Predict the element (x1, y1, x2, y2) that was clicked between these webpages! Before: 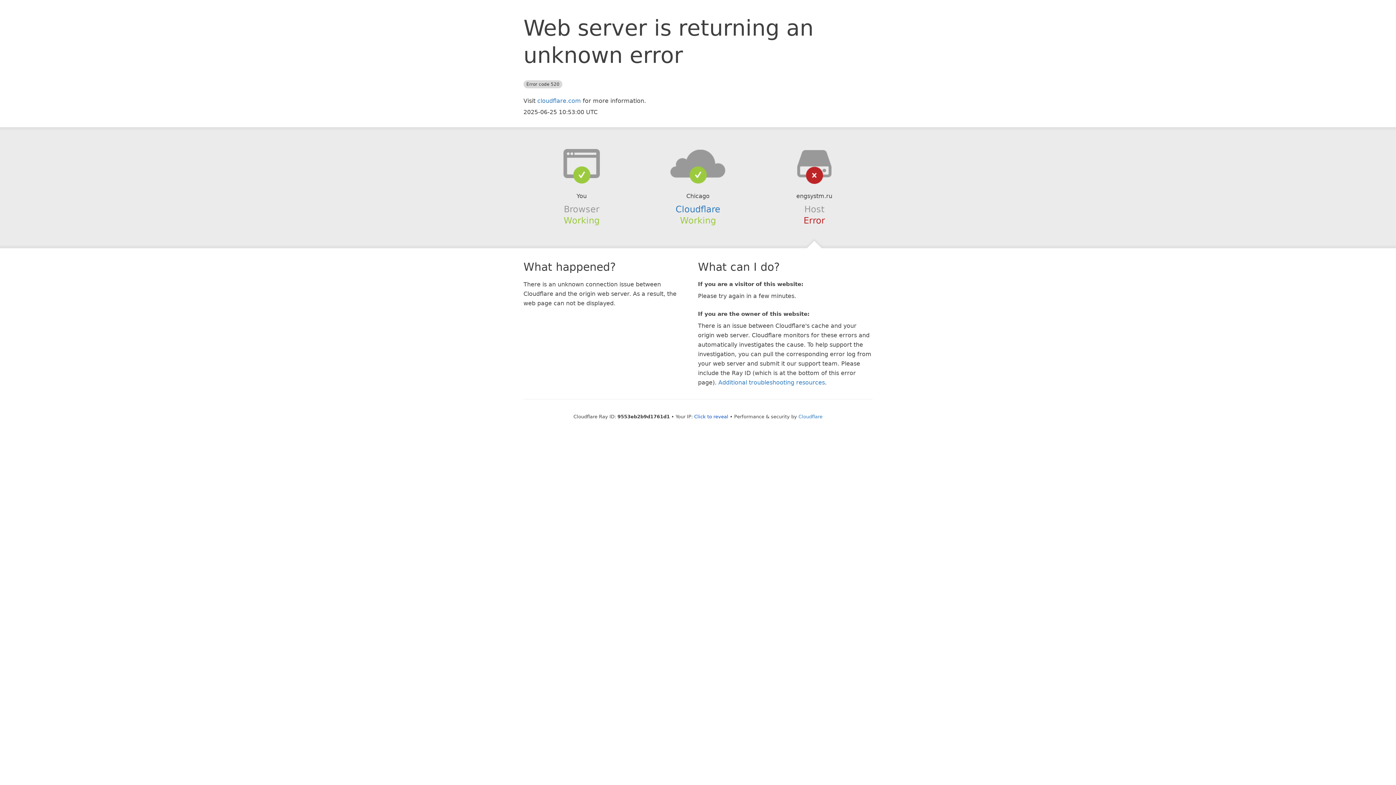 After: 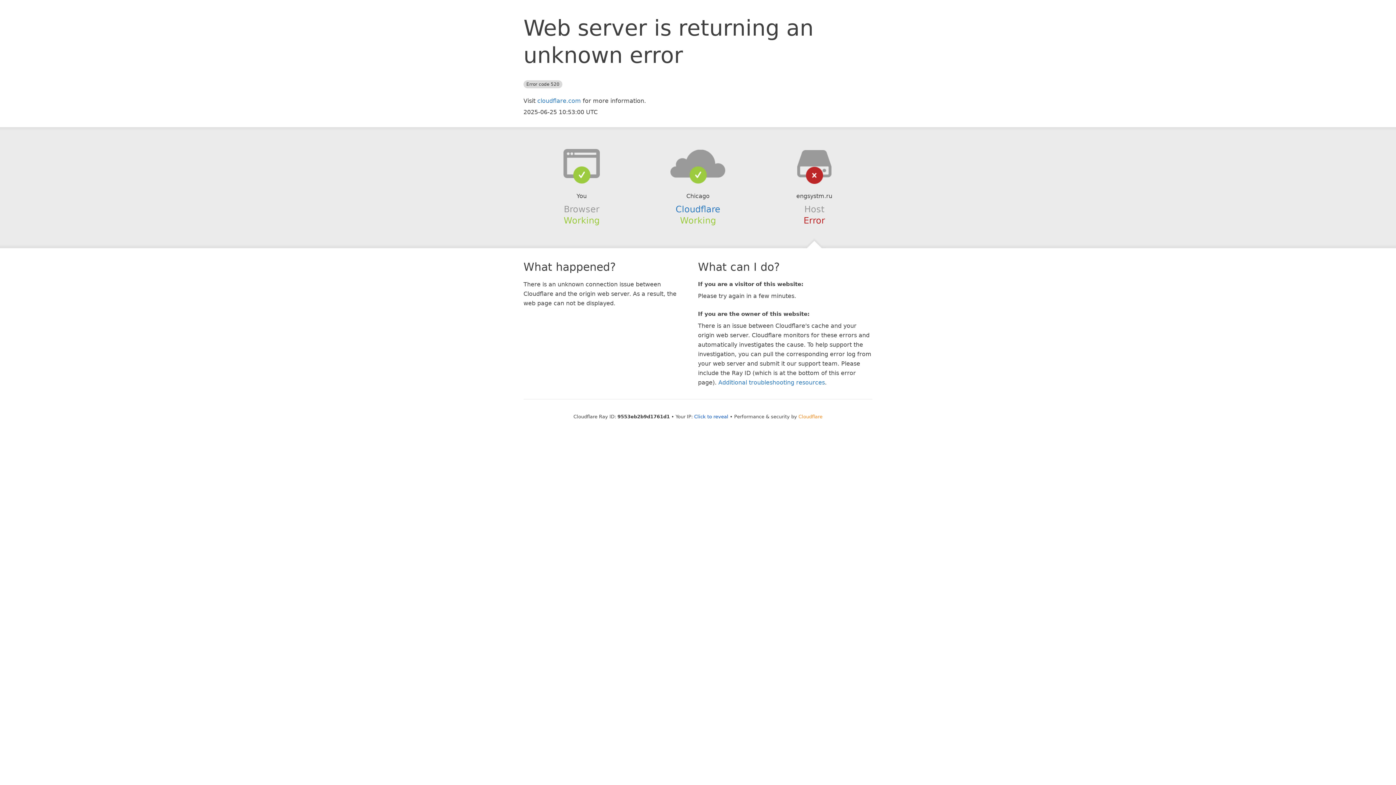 Action: label: Cloudflare bbox: (798, 414, 822, 419)